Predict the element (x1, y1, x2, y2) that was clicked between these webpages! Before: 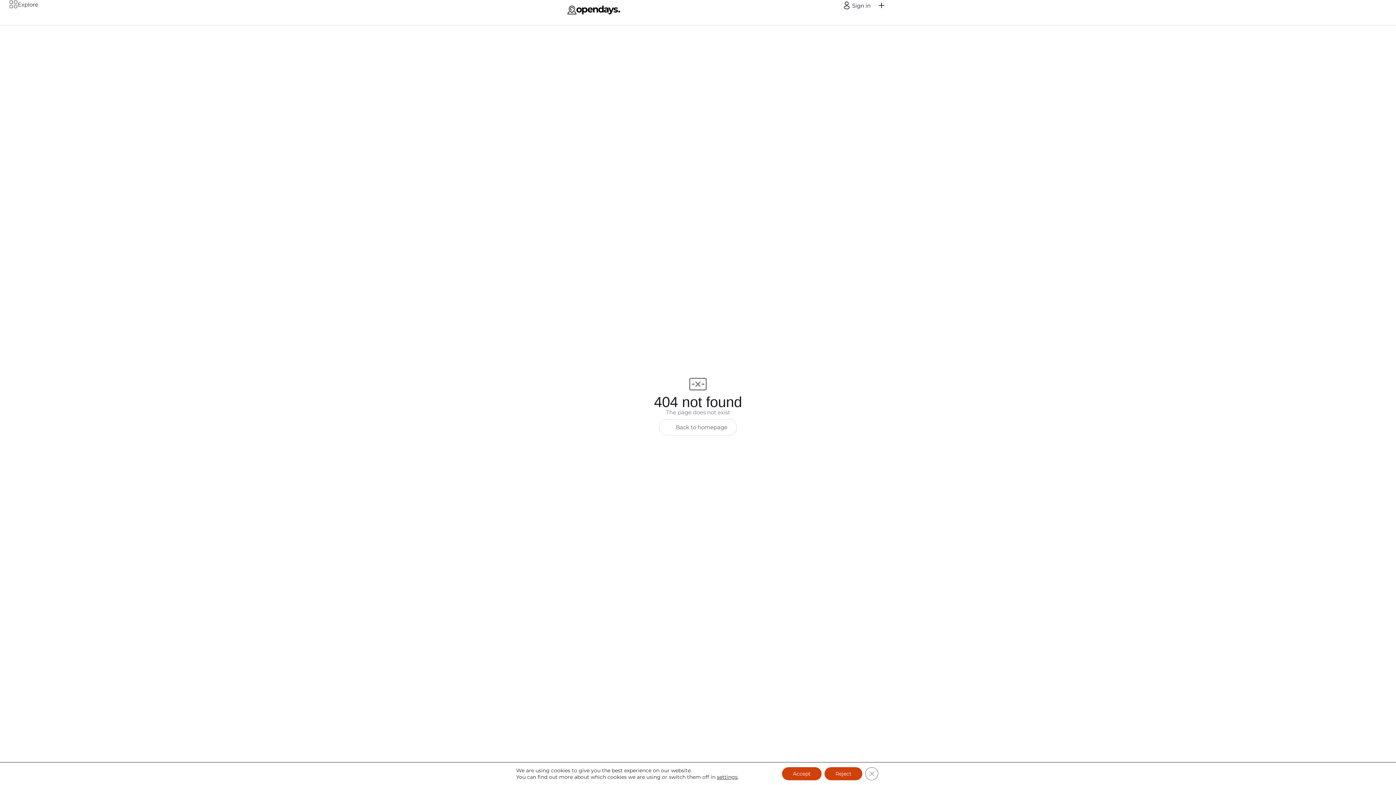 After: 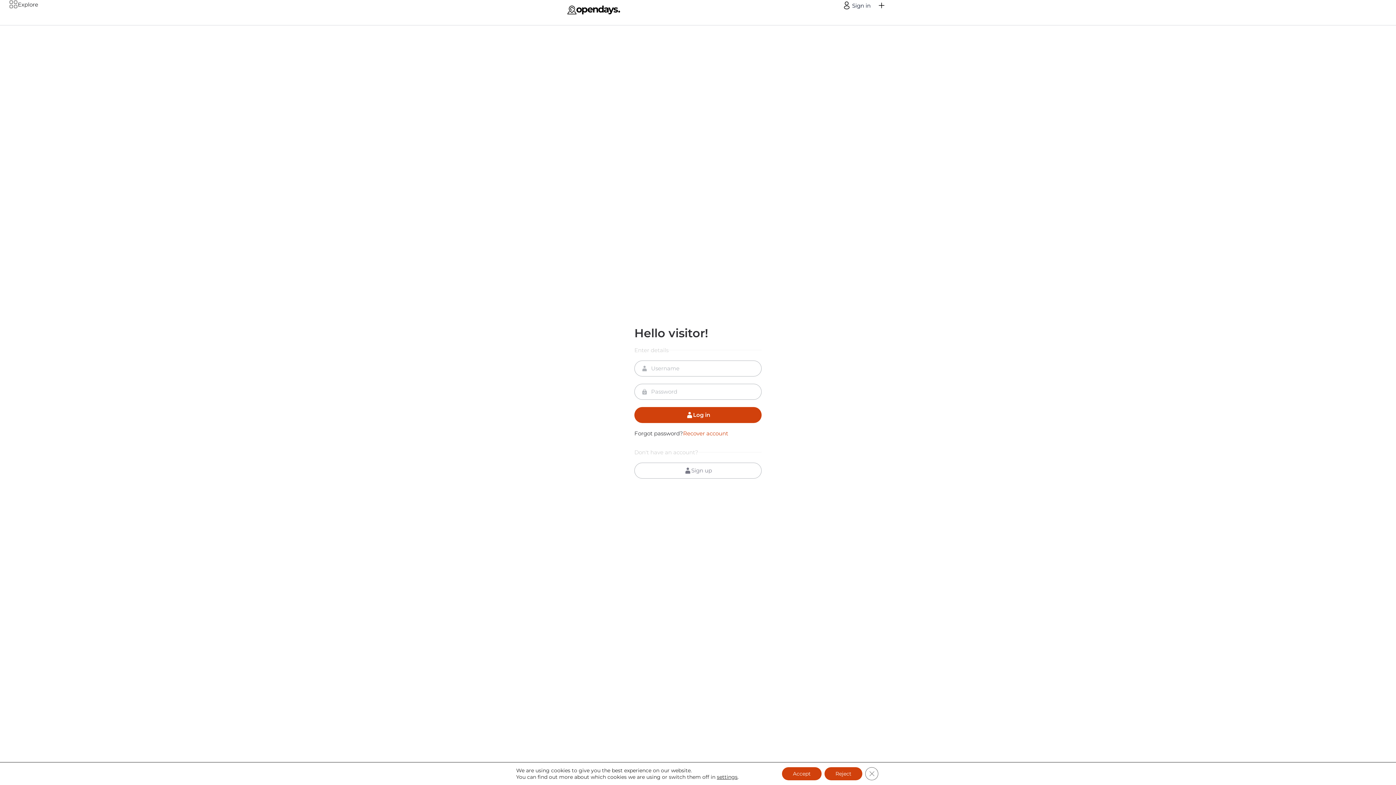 Action: bbox: (841, 0, 870, 10) label: Sign in